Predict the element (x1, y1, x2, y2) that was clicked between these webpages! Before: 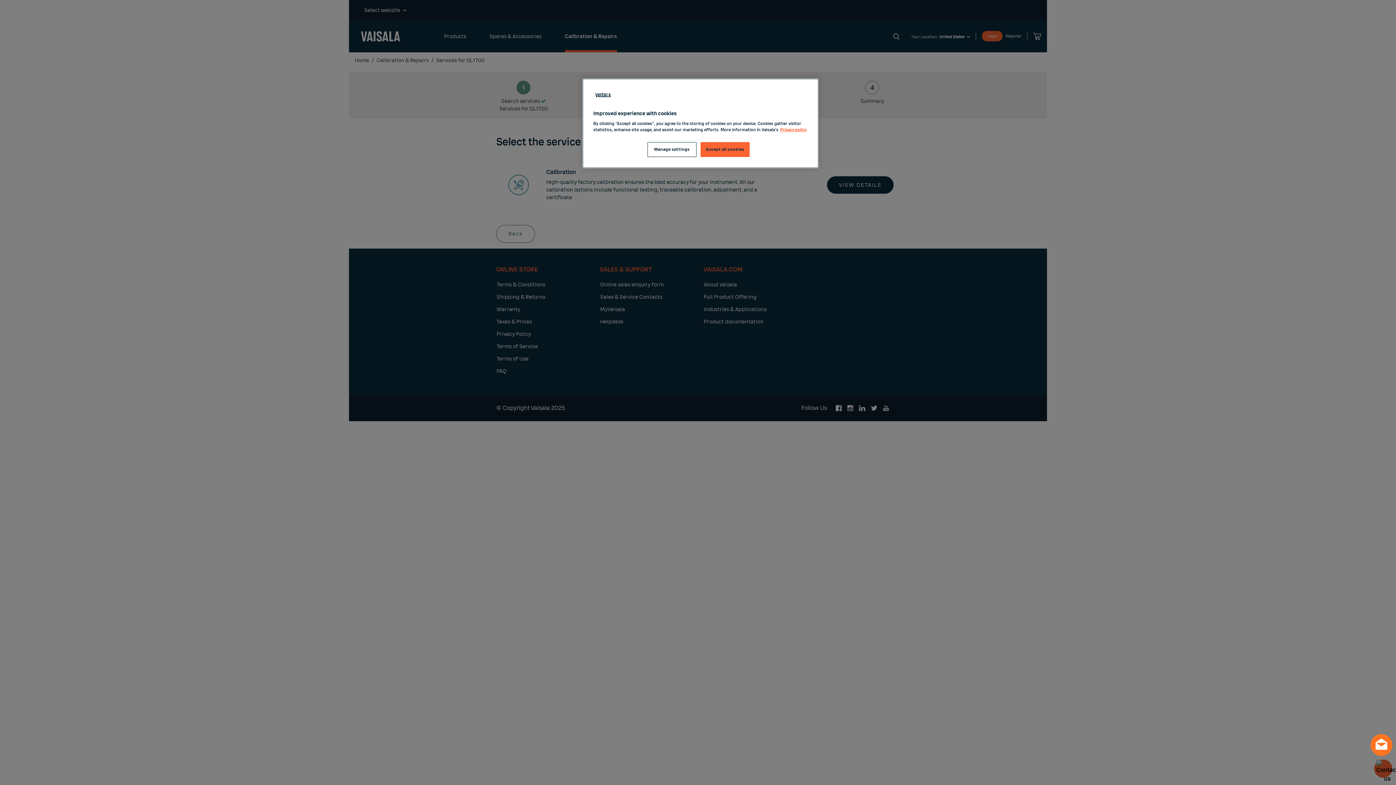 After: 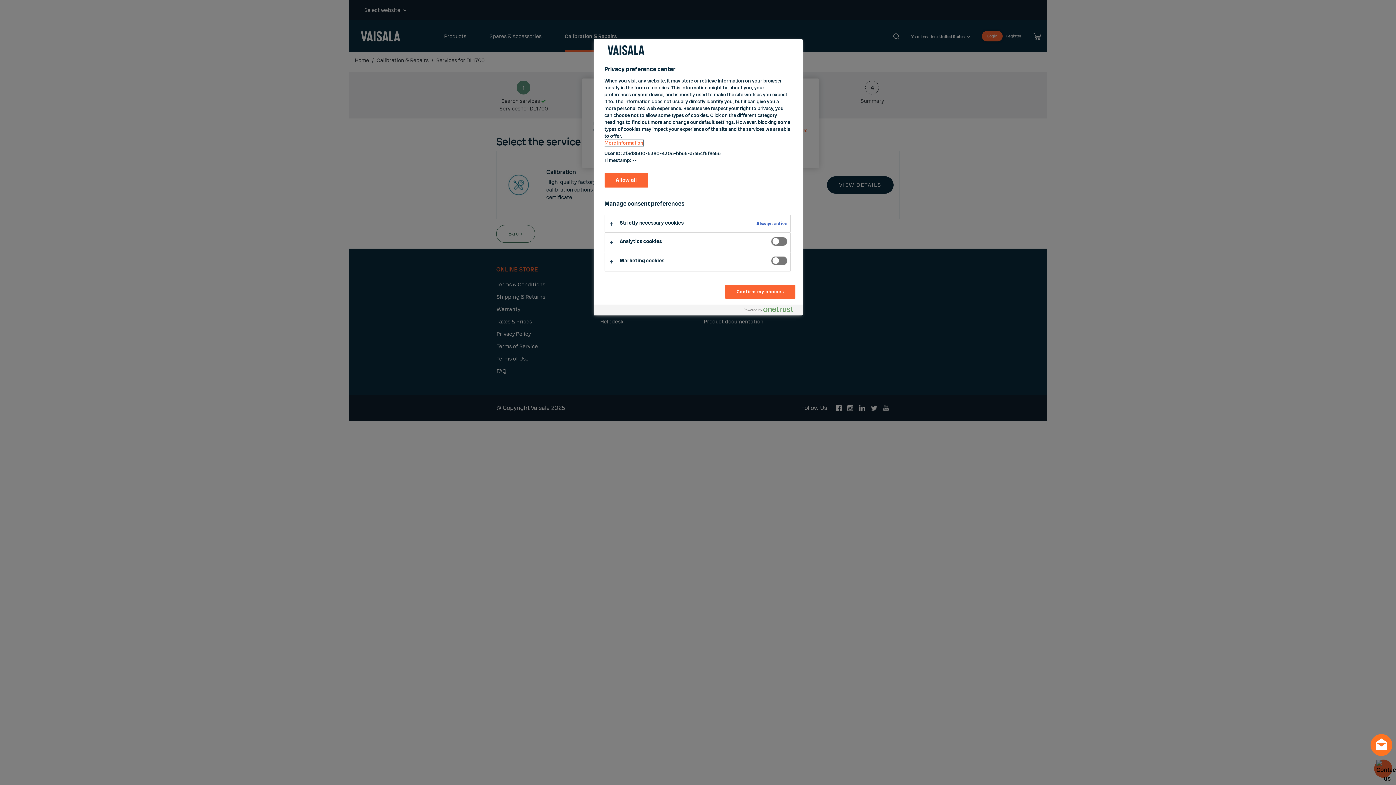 Action: bbox: (647, 142, 696, 157) label: Manage settings